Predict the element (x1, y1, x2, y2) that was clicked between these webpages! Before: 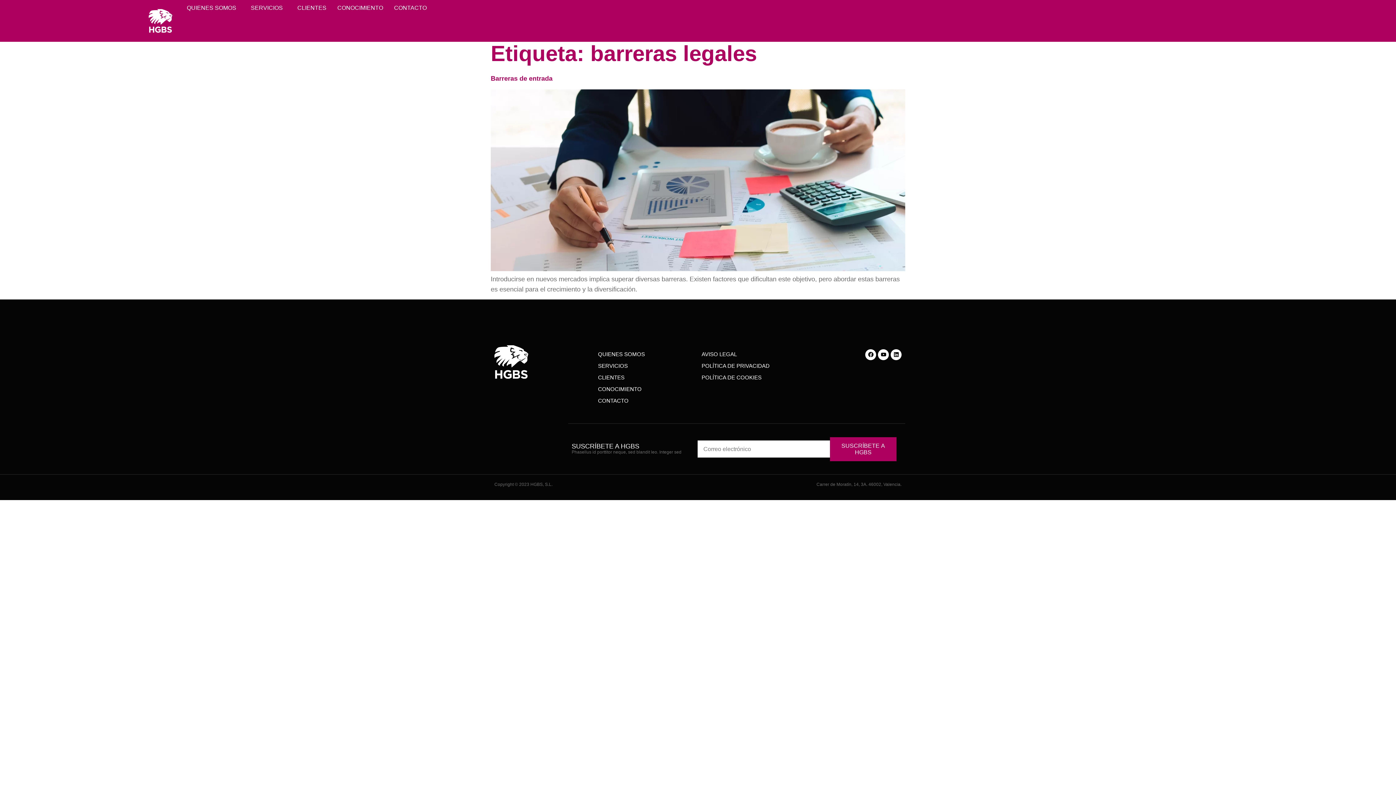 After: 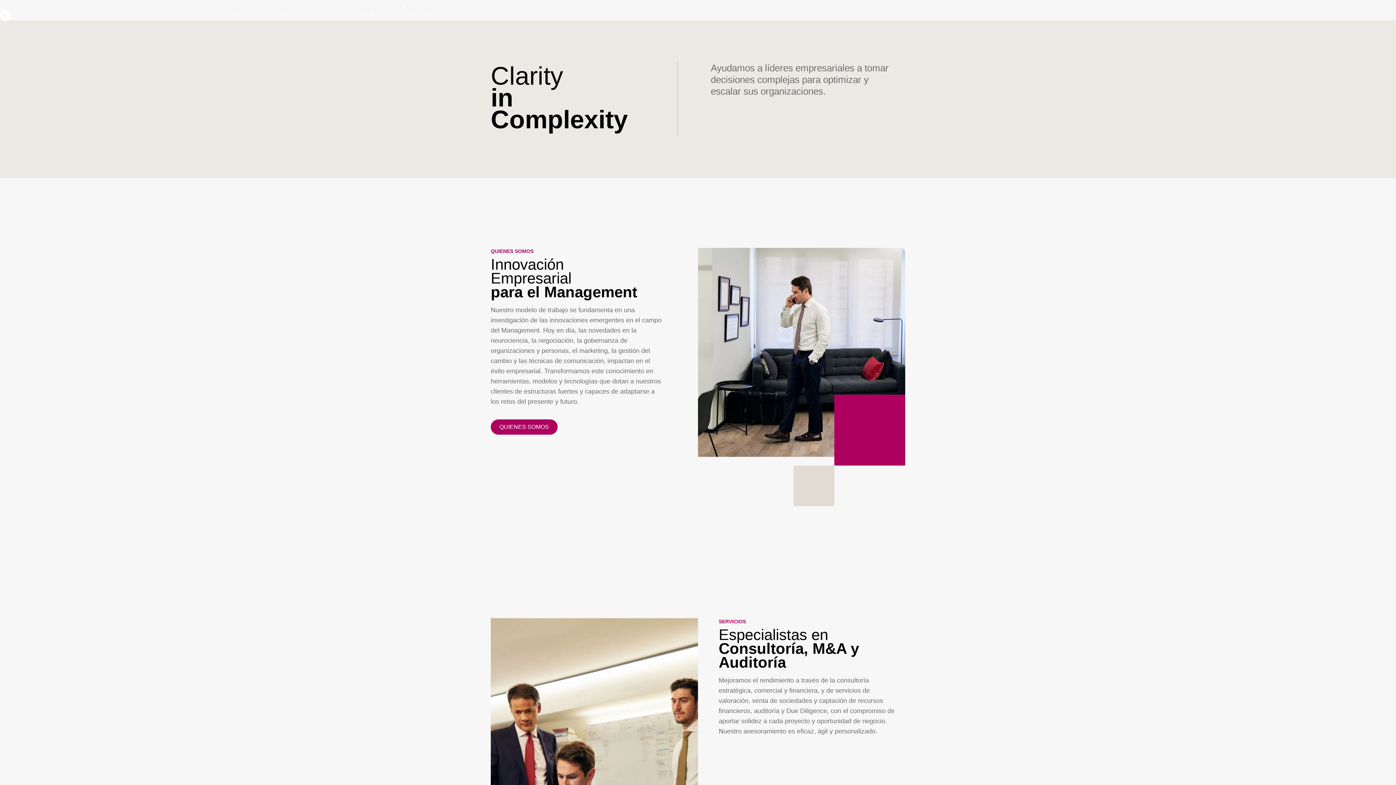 Action: bbox: (148, 9, 172, 32)